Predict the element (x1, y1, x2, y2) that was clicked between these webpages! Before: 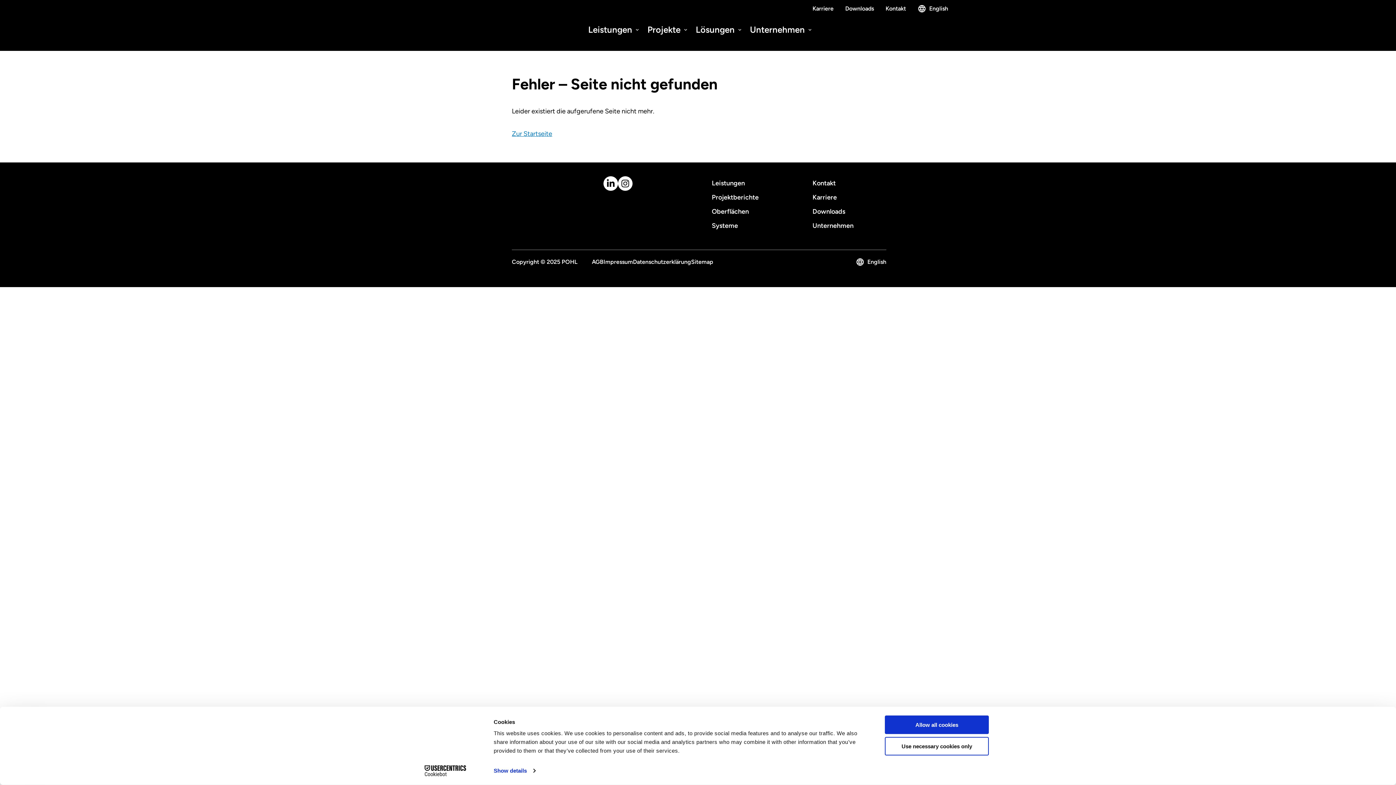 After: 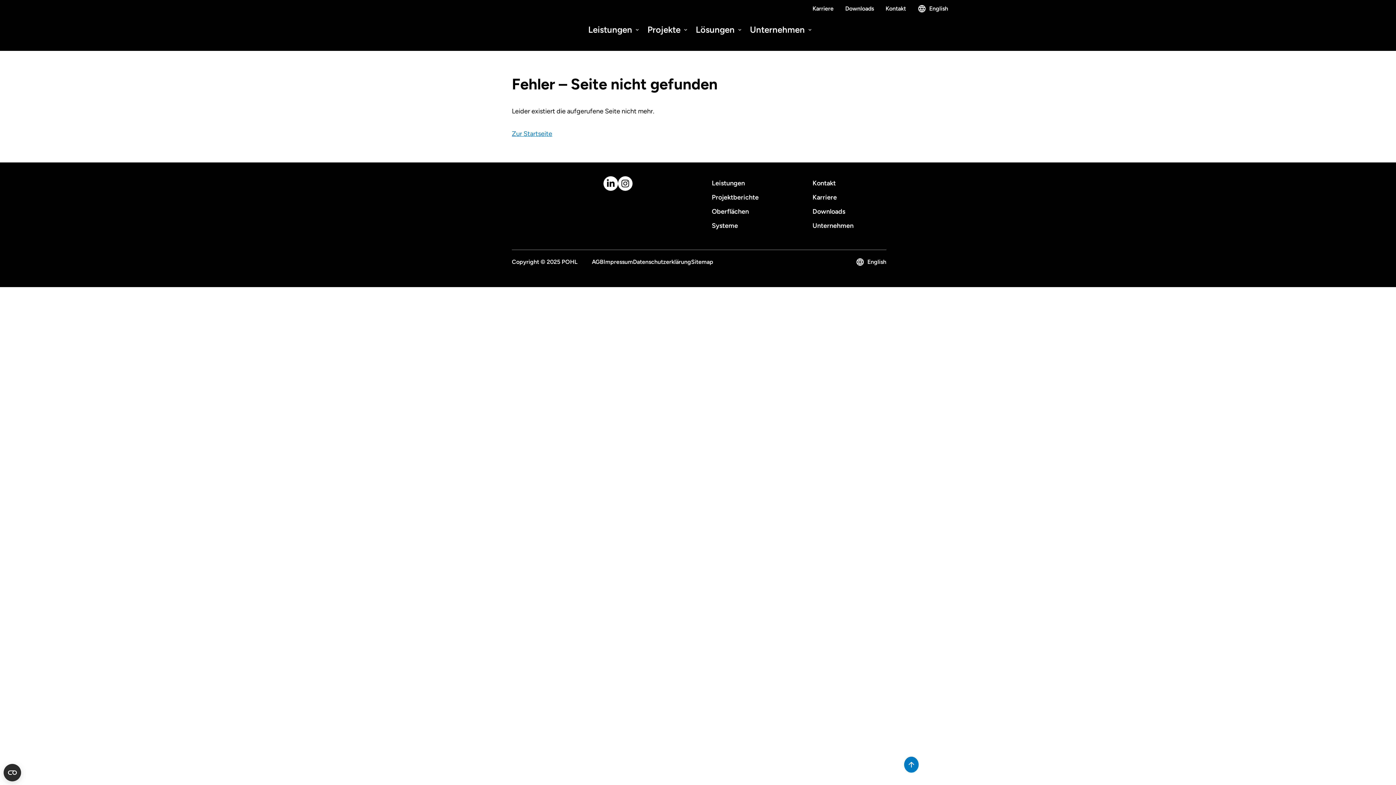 Action: bbox: (885, 715, 989, 734) label: Allow all cookies